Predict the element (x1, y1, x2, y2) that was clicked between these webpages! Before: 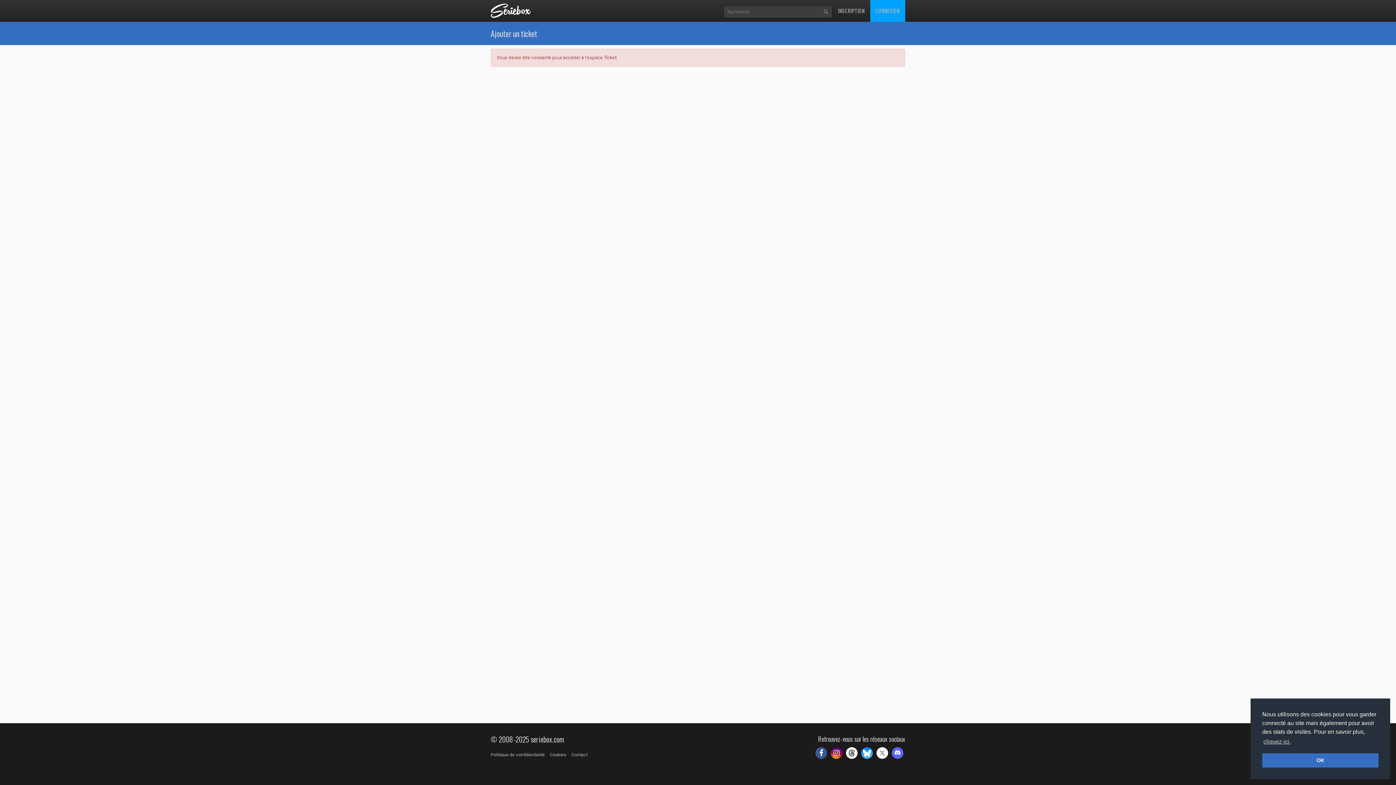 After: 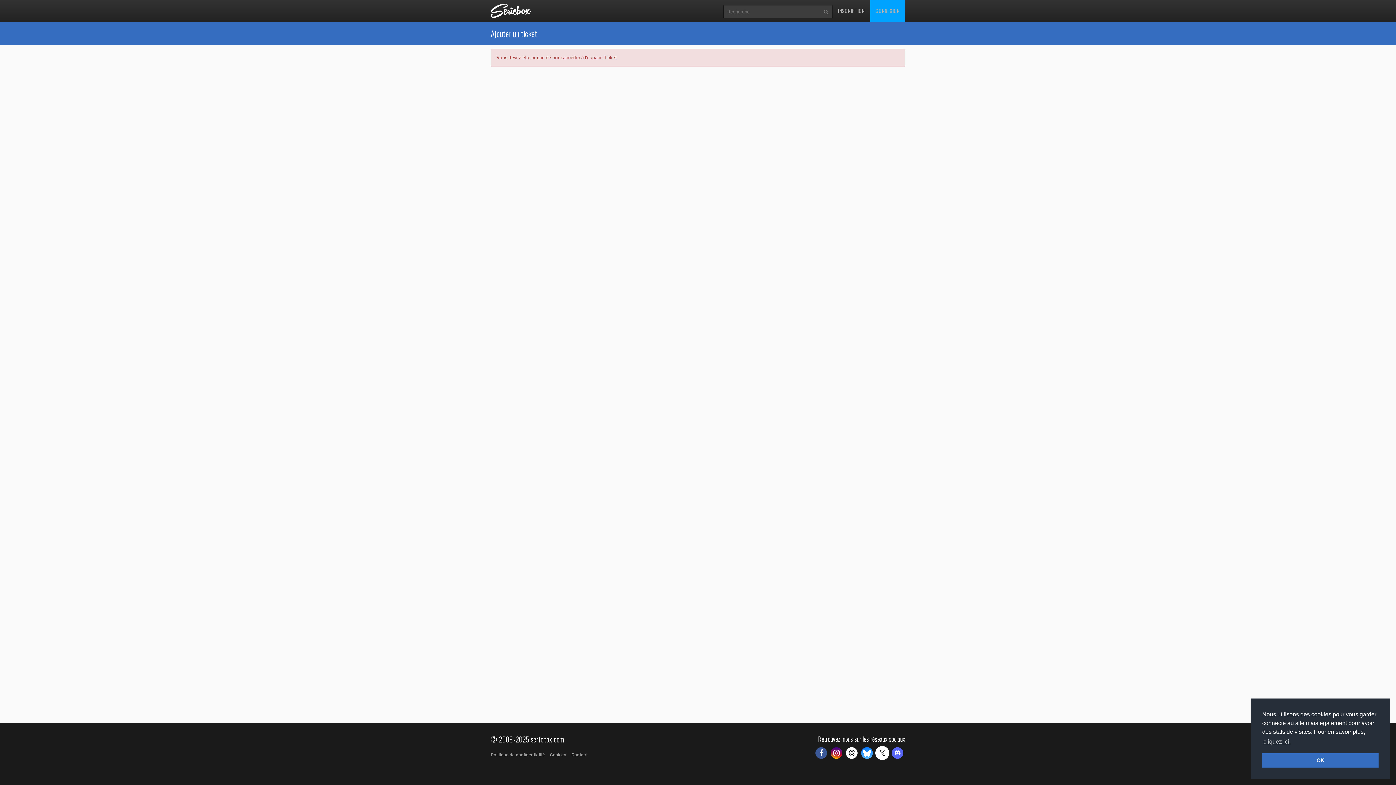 Action: bbox: (876, 747, 888, 759)